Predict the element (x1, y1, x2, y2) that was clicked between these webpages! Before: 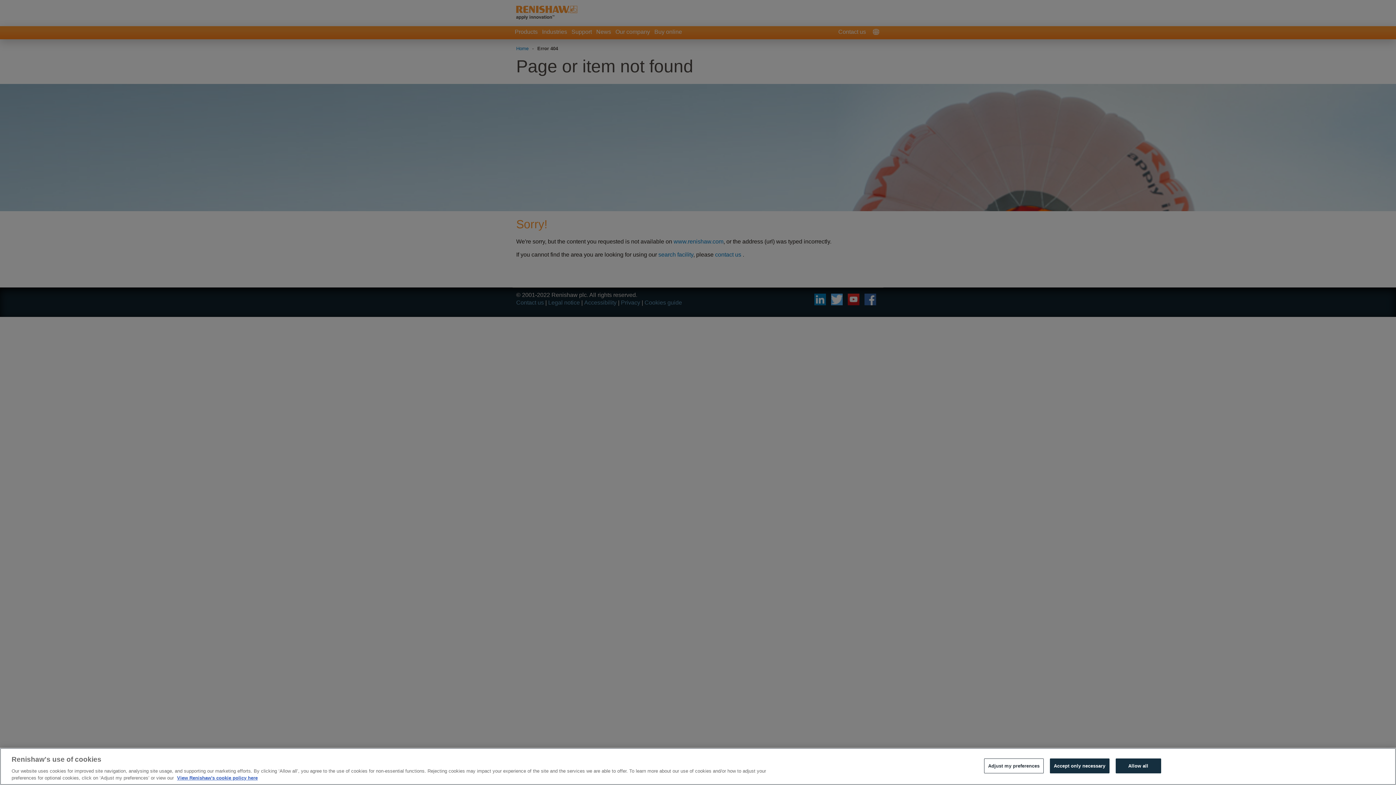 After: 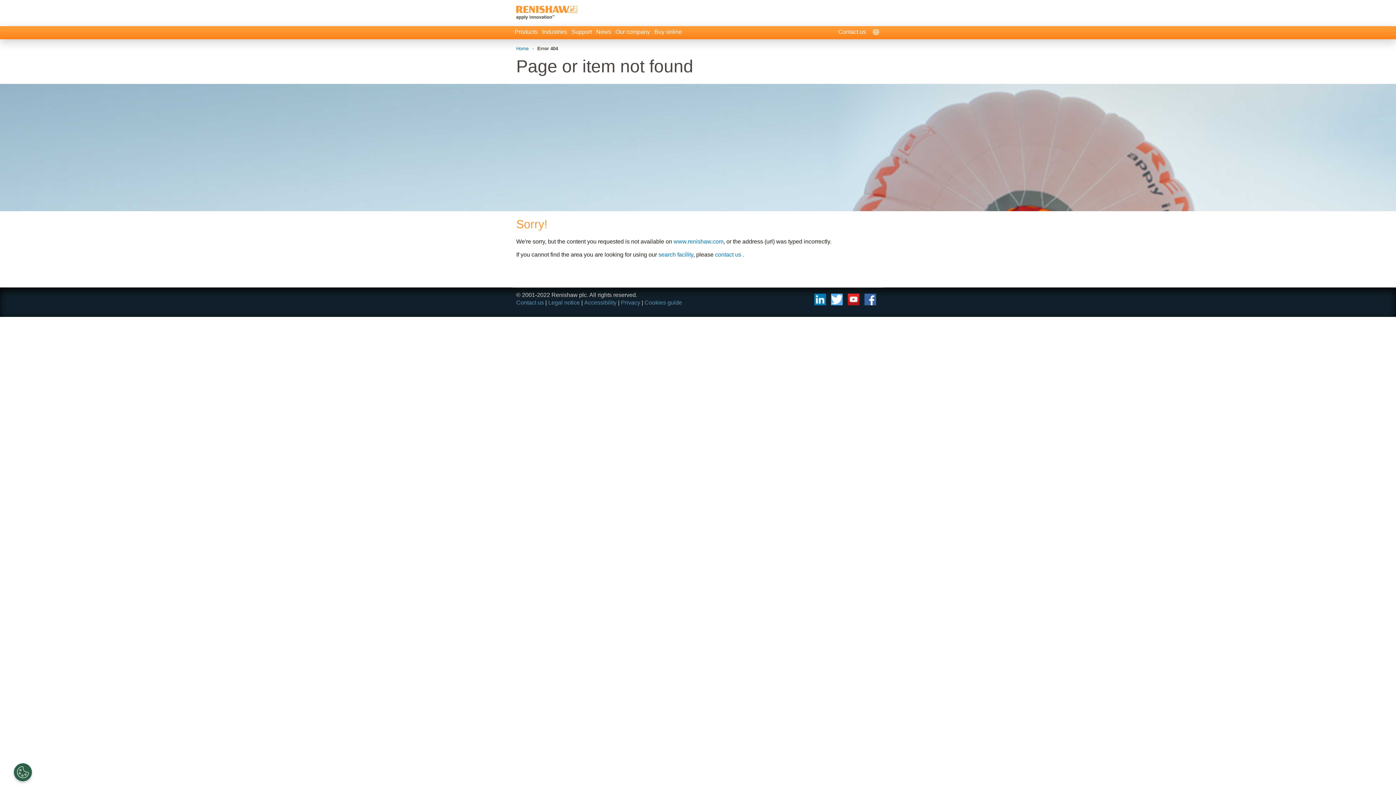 Action: bbox: (1115, 758, 1161, 773) label: Allow all